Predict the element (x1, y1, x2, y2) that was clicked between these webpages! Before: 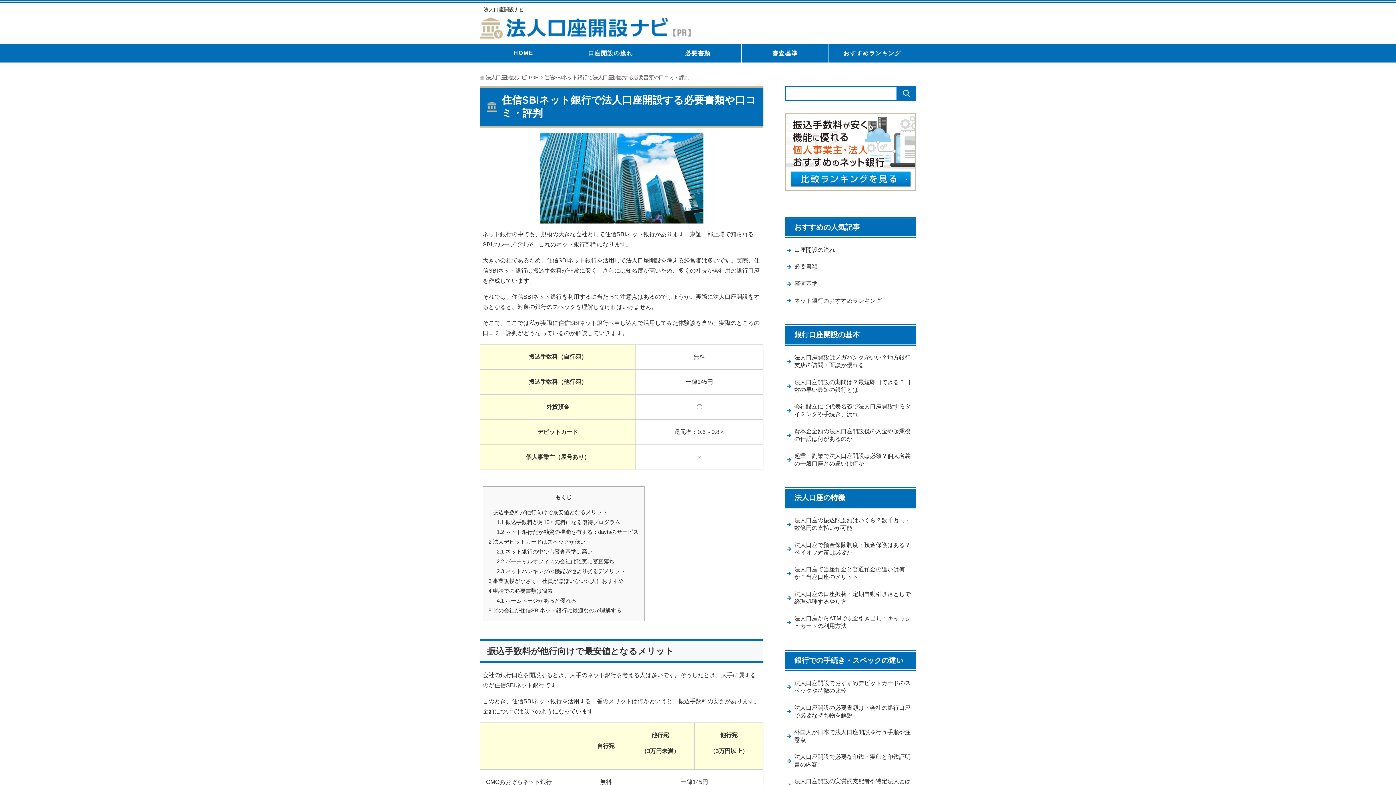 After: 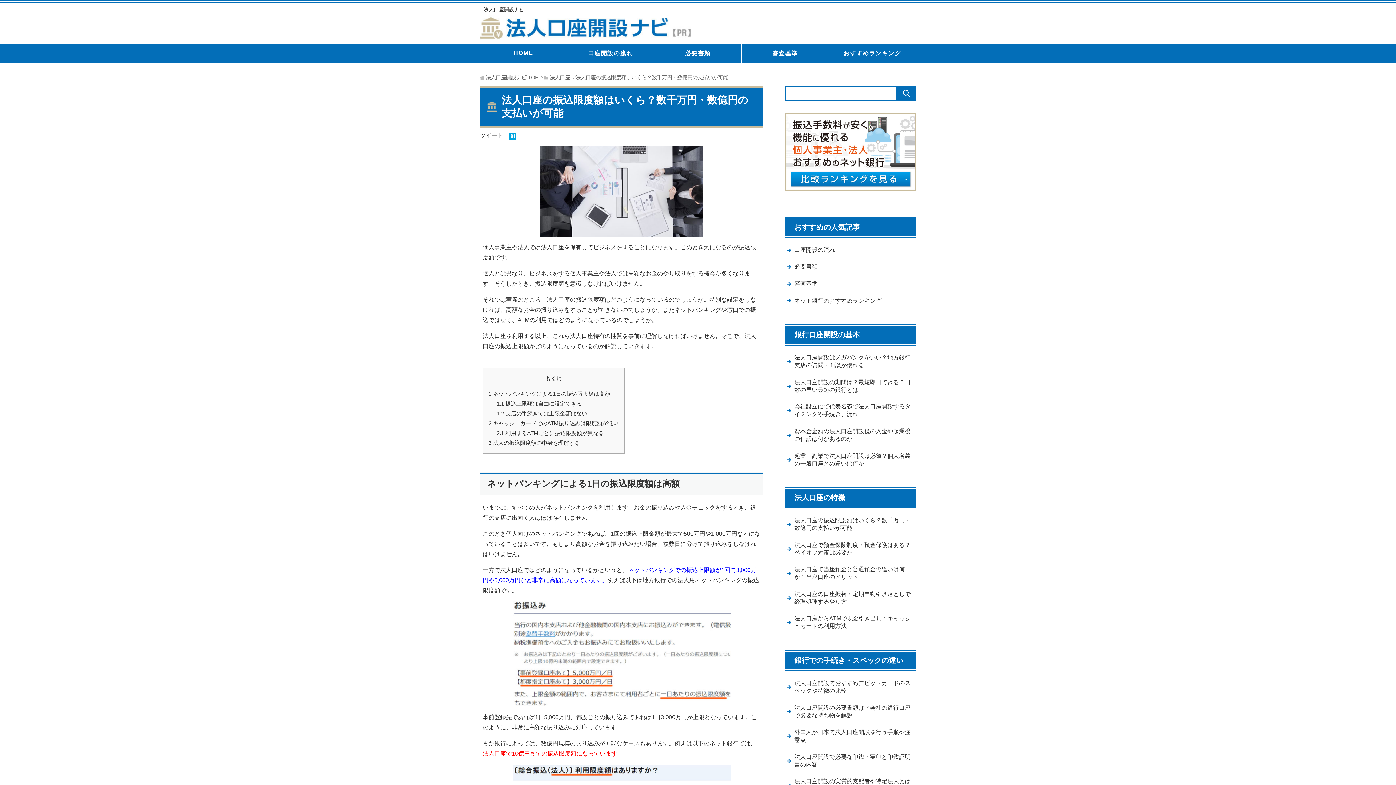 Action: bbox: (787, 512, 914, 537) label: 法人口座の振込限度額はいくら？数千万円・数億円の支払いが可能